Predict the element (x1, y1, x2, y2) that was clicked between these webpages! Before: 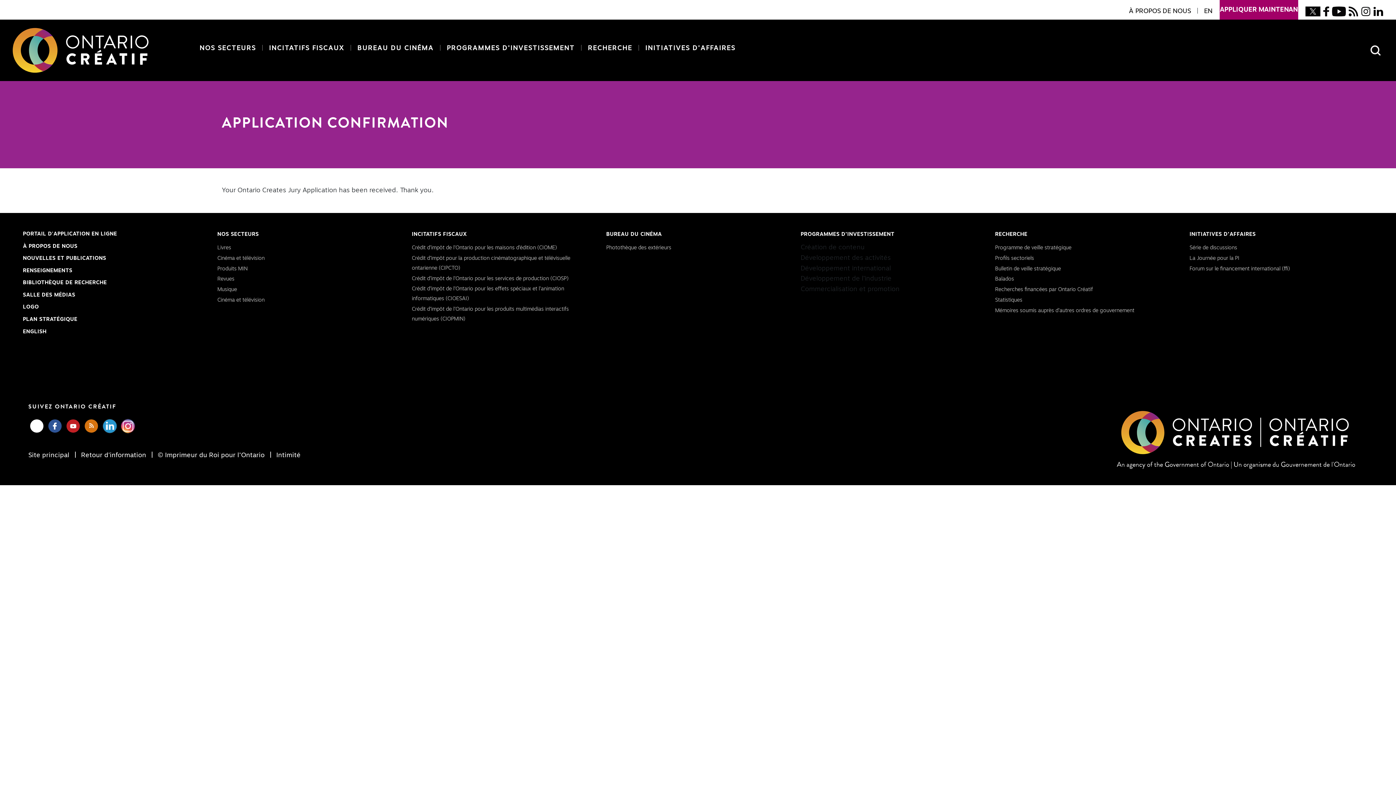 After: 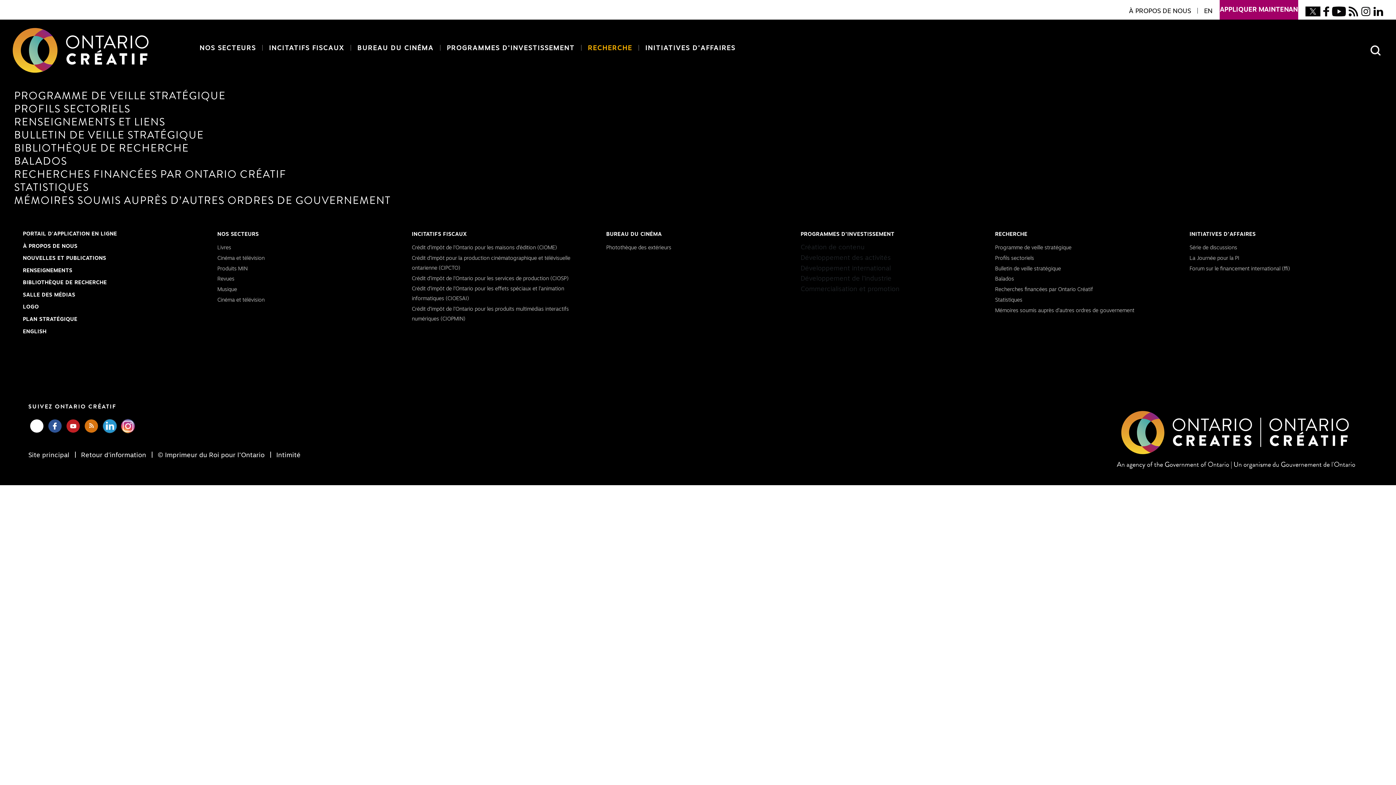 Action: label: RECHERCHE bbox: (585, 40, 635, 56)